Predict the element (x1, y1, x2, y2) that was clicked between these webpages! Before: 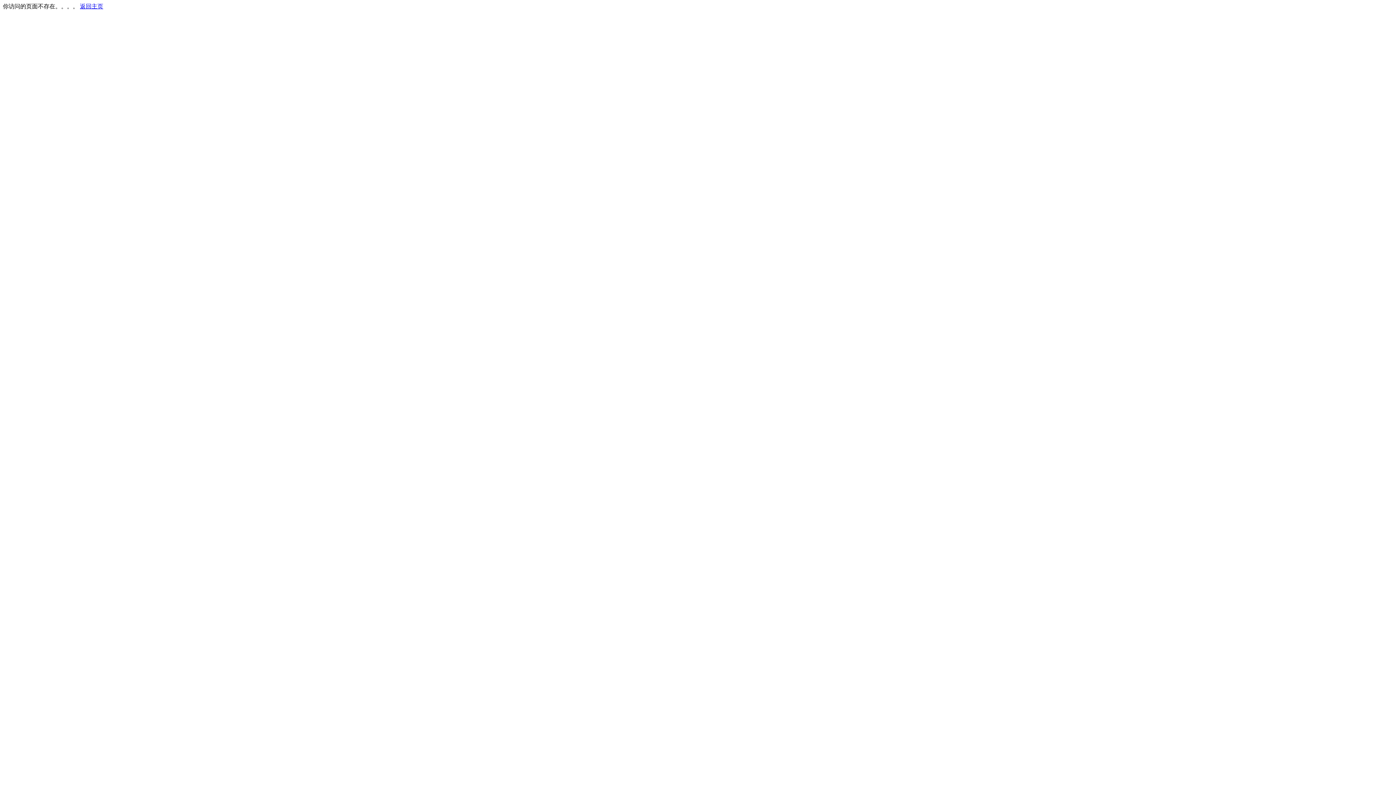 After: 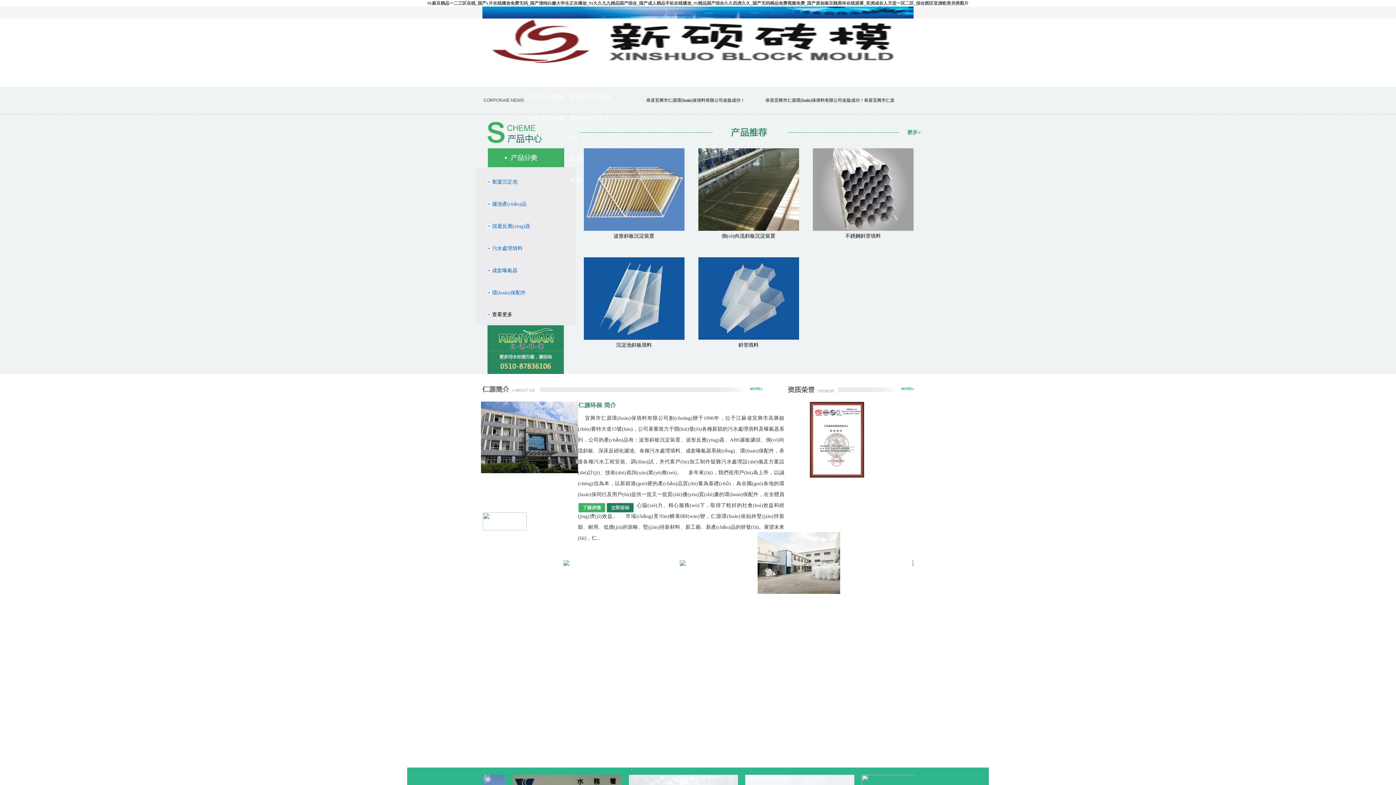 Action: label: 返回主页 bbox: (80, 3, 103, 9)